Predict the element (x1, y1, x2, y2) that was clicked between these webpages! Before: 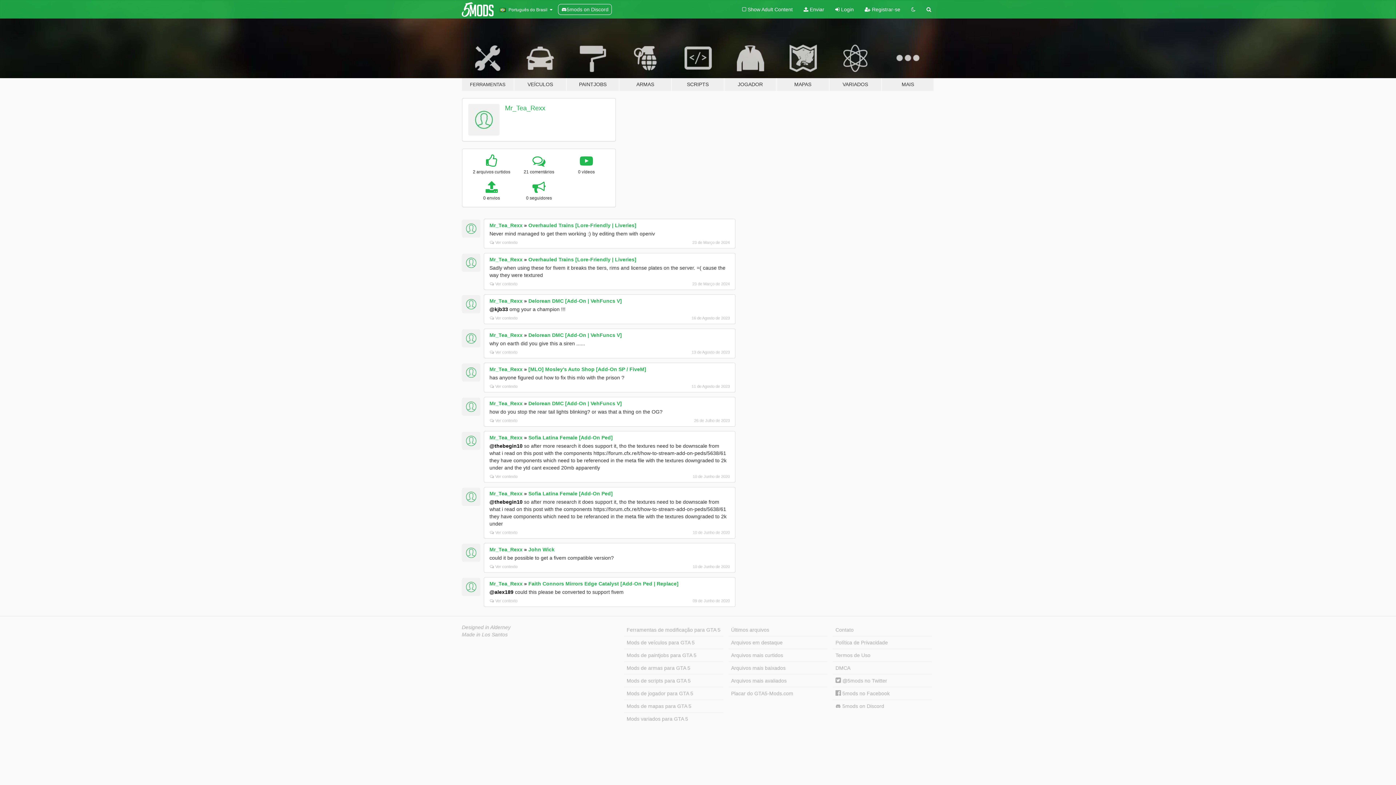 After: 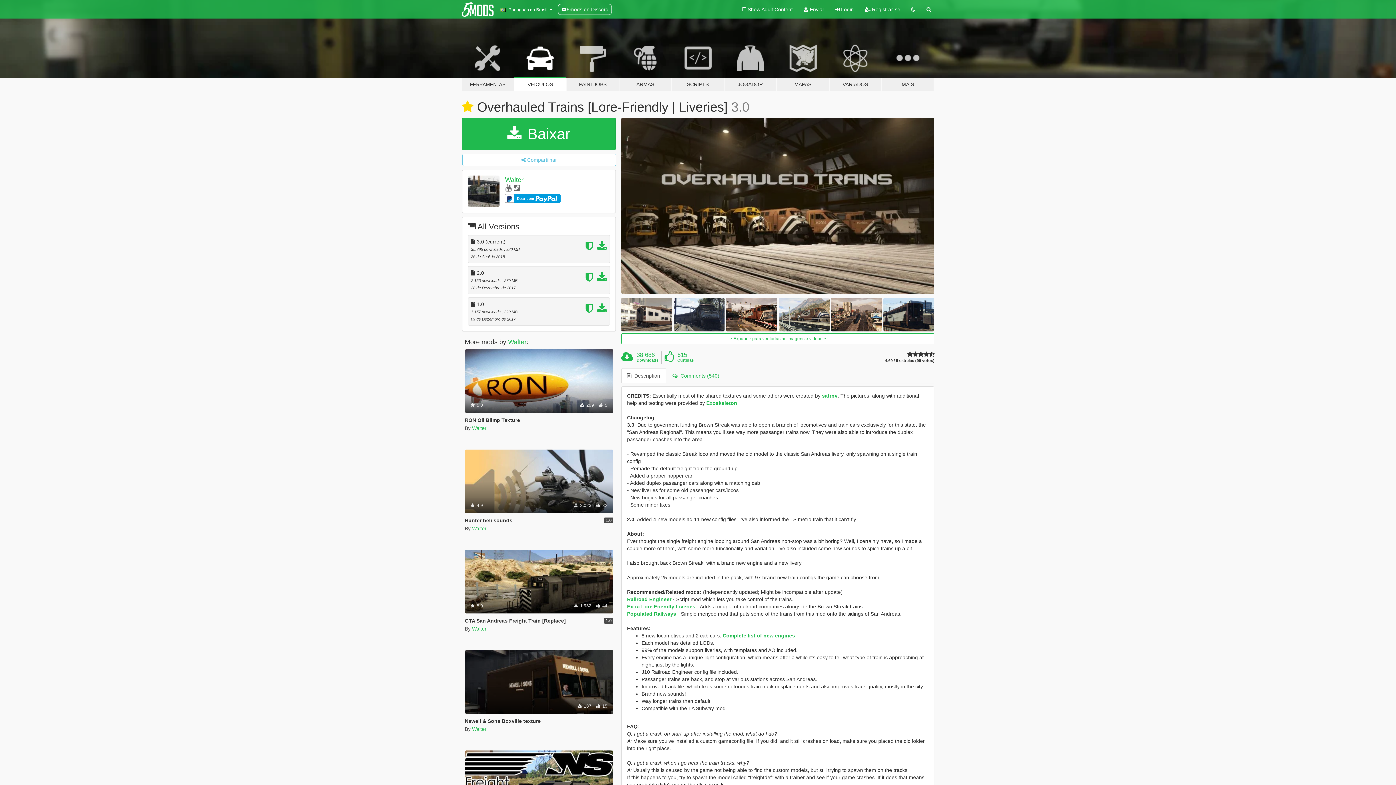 Action: bbox: (528, 222, 636, 228) label: Overhauled Trains [Lore-Friendly | Liveries]